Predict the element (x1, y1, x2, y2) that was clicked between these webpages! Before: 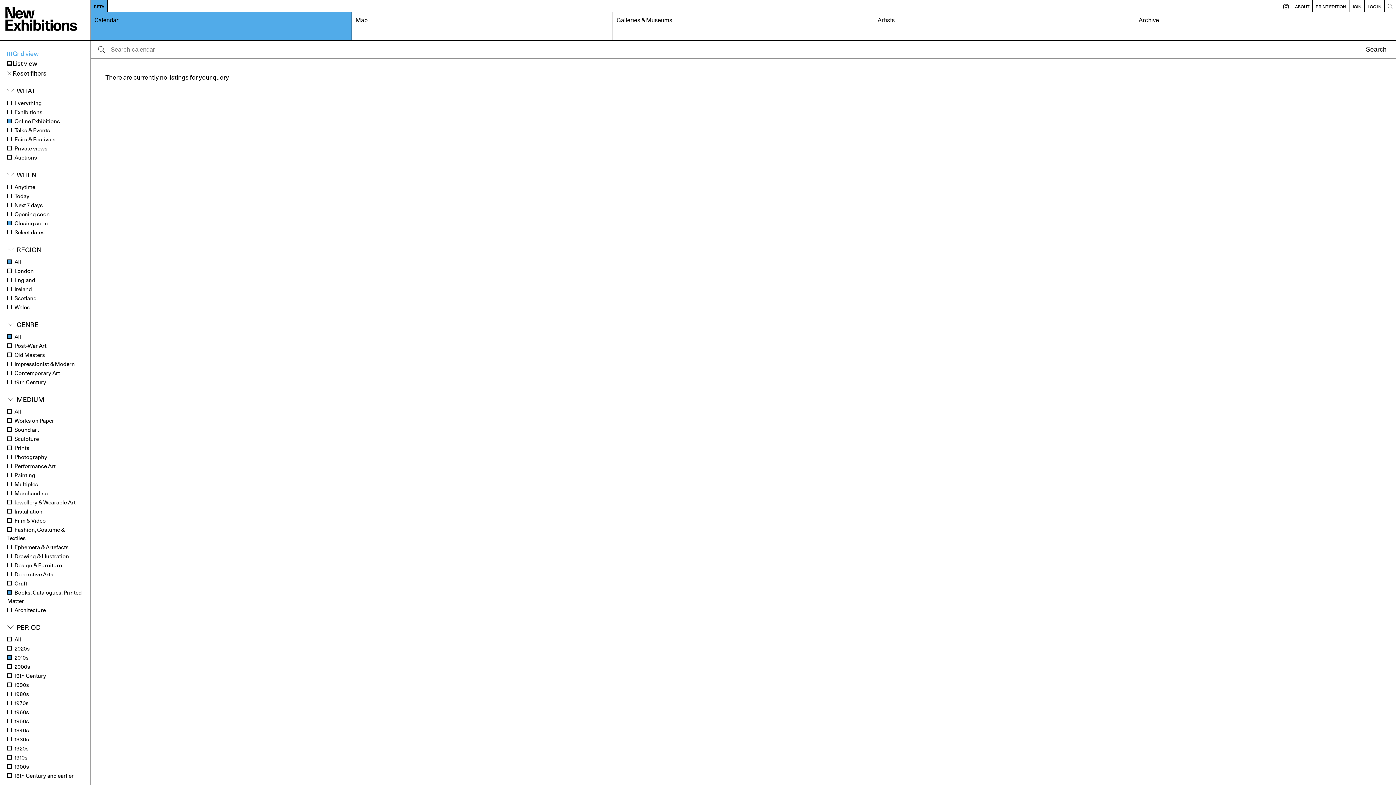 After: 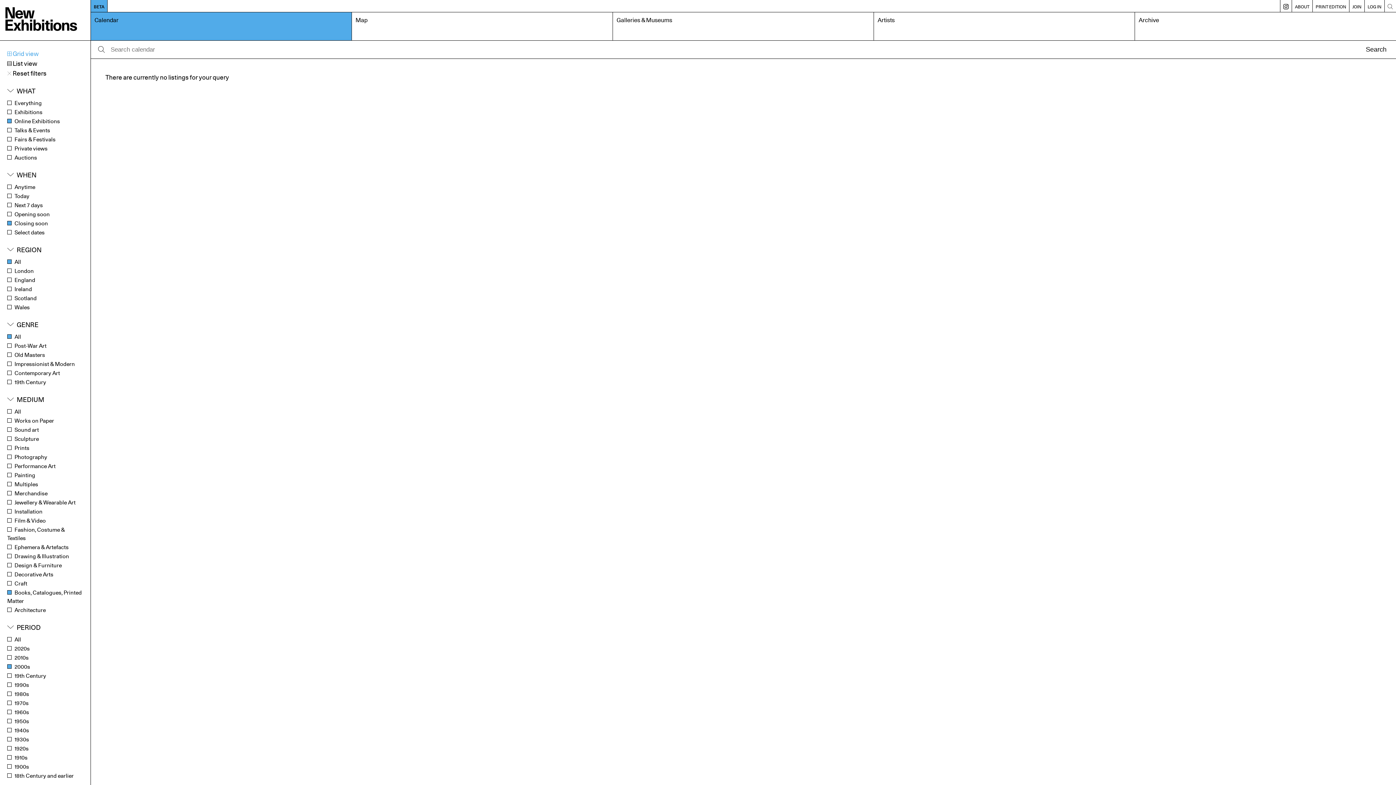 Action: label: 2000s bbox: (7, 663, 30, 670)